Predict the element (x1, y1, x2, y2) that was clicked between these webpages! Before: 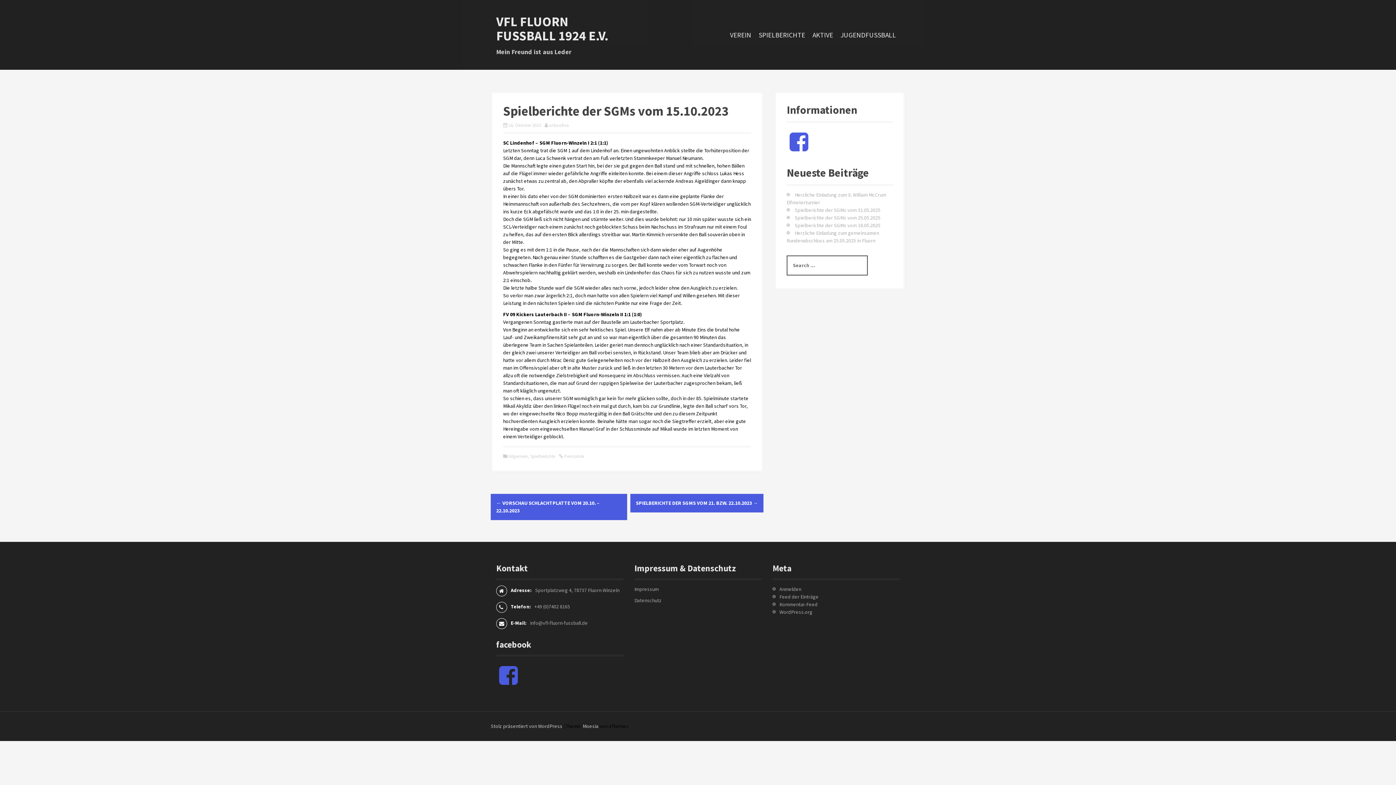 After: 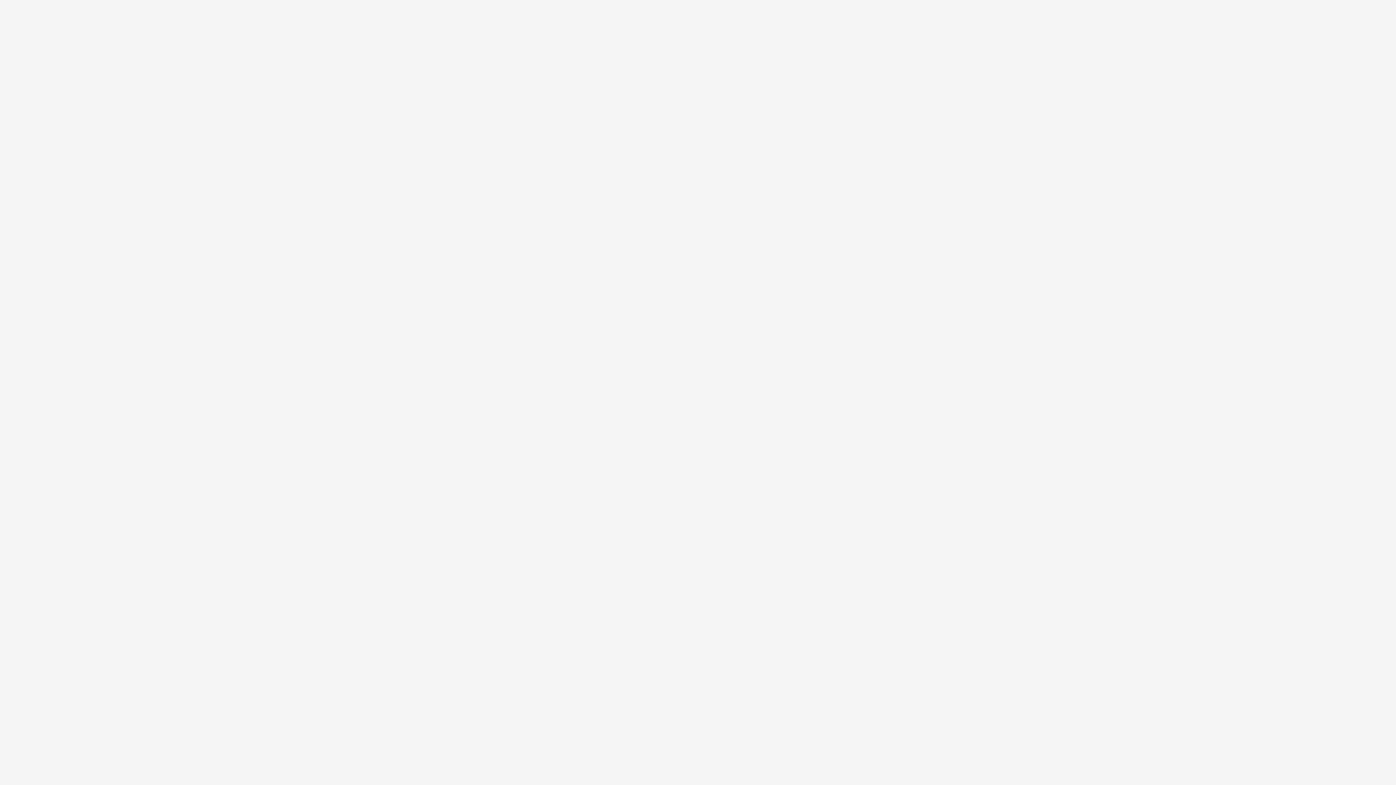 Action: label: Datenschutz bbox: (634, 597, 661, 604)